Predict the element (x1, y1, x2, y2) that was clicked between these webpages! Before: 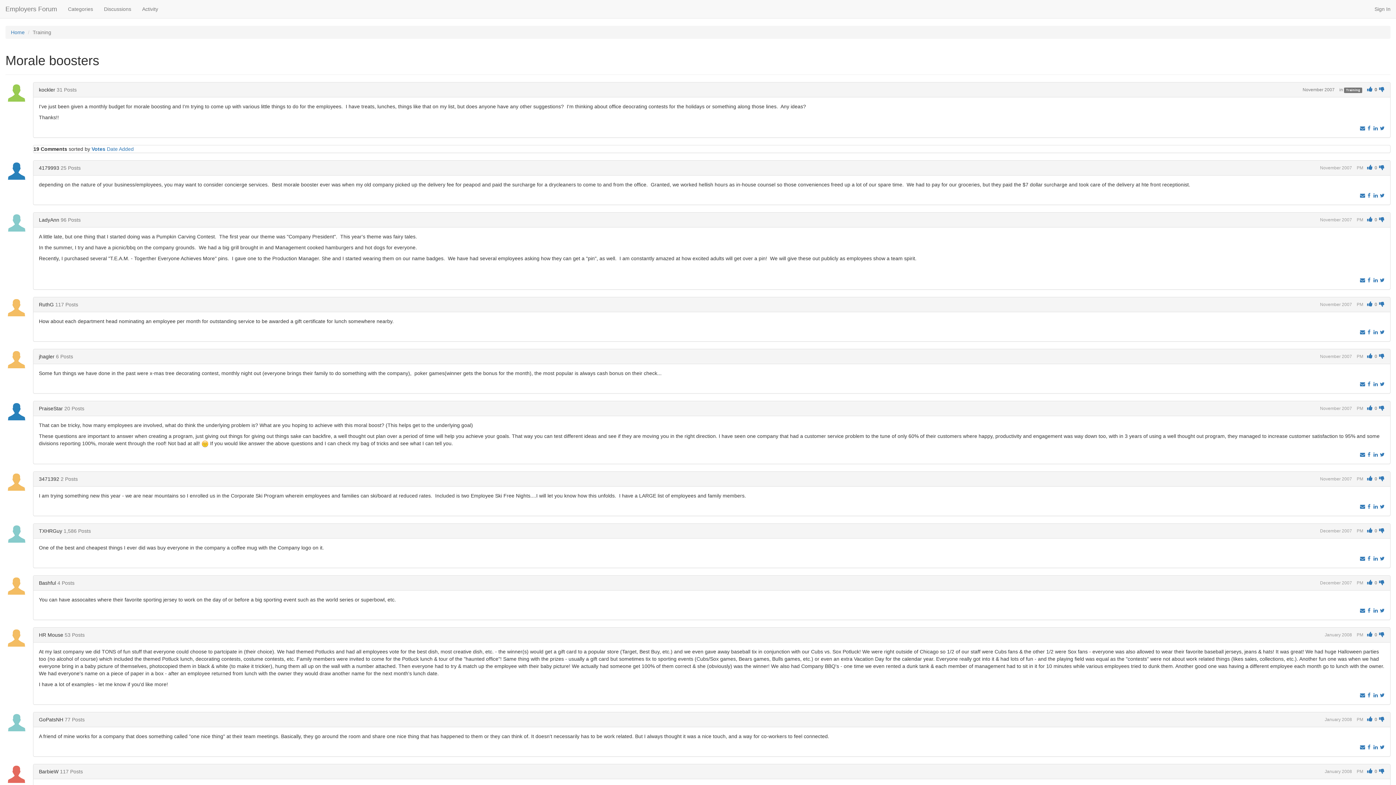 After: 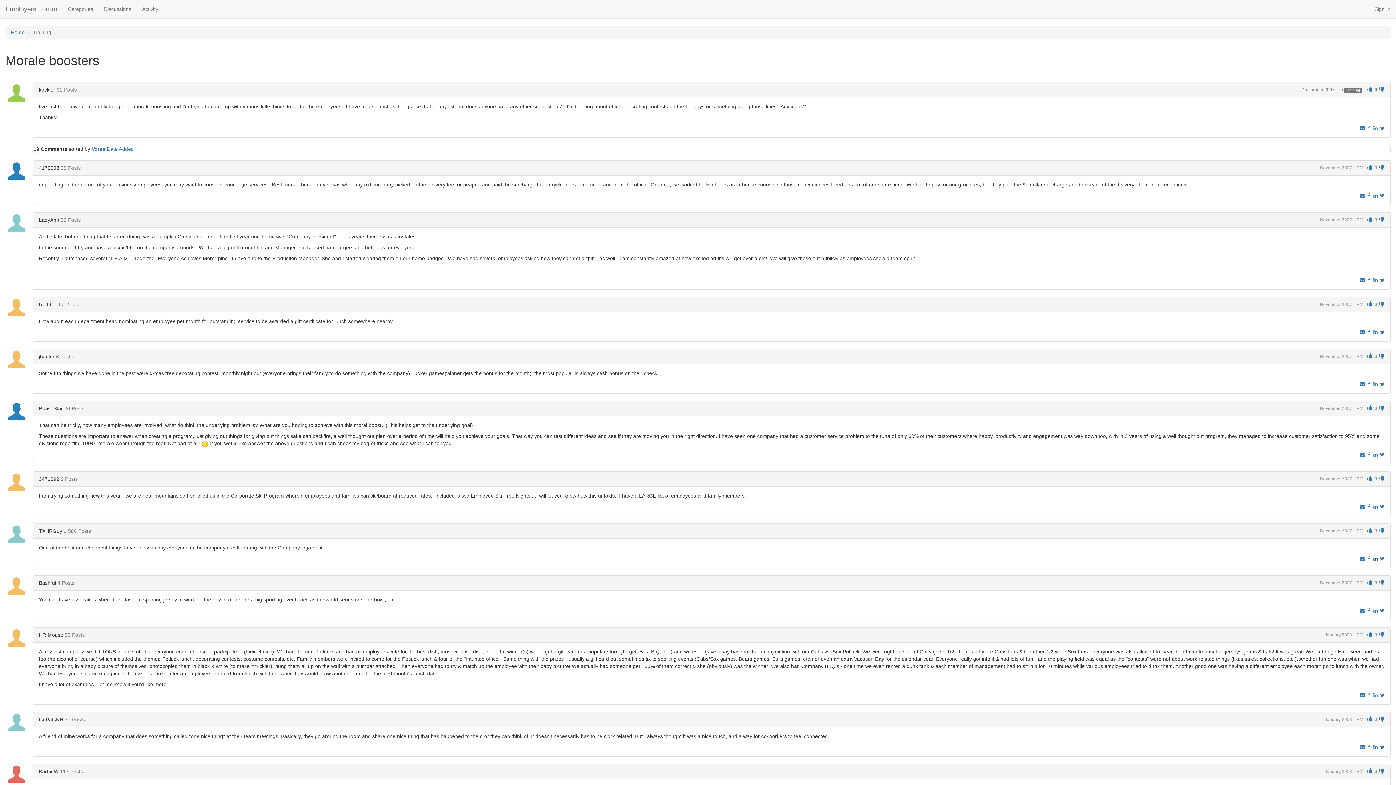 Action: bbox: (1373, 556, 1378, 561)